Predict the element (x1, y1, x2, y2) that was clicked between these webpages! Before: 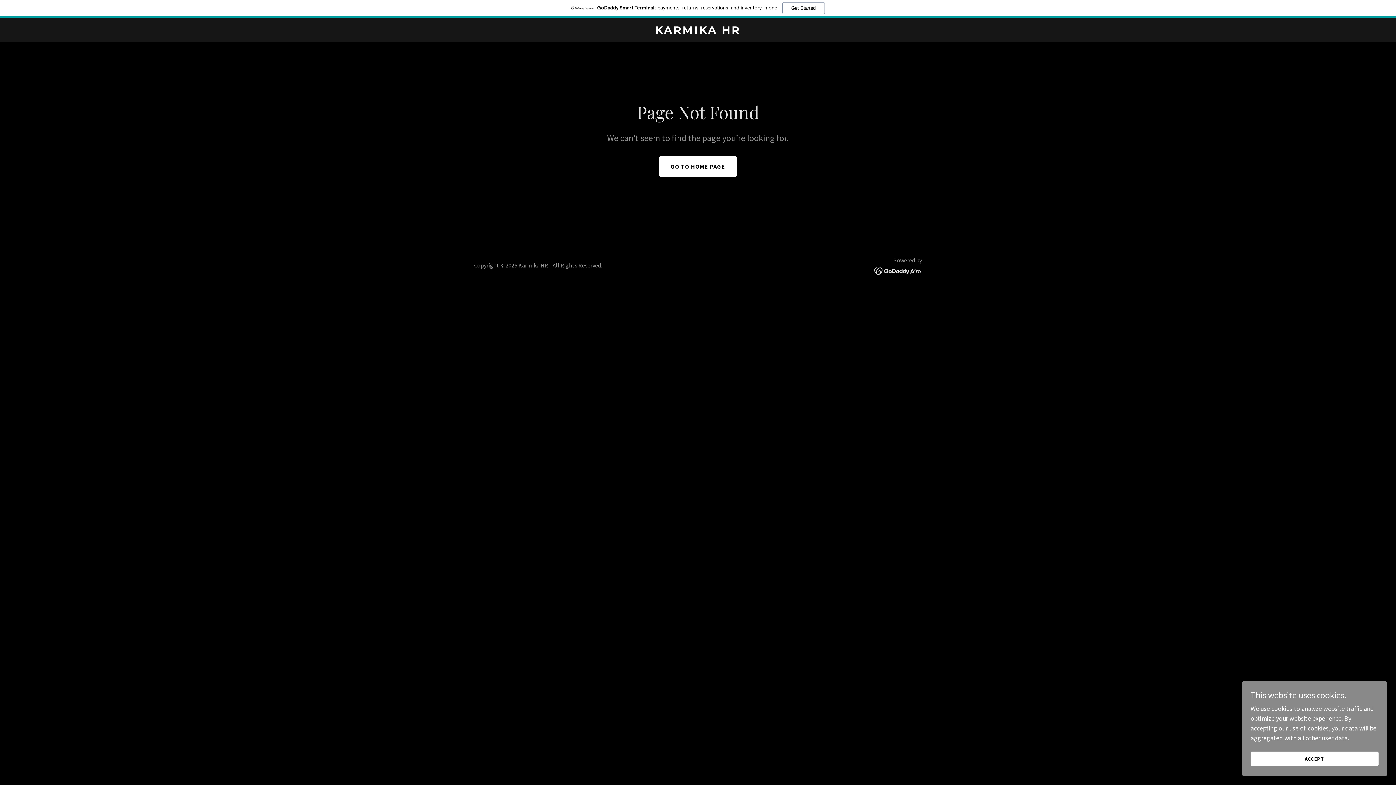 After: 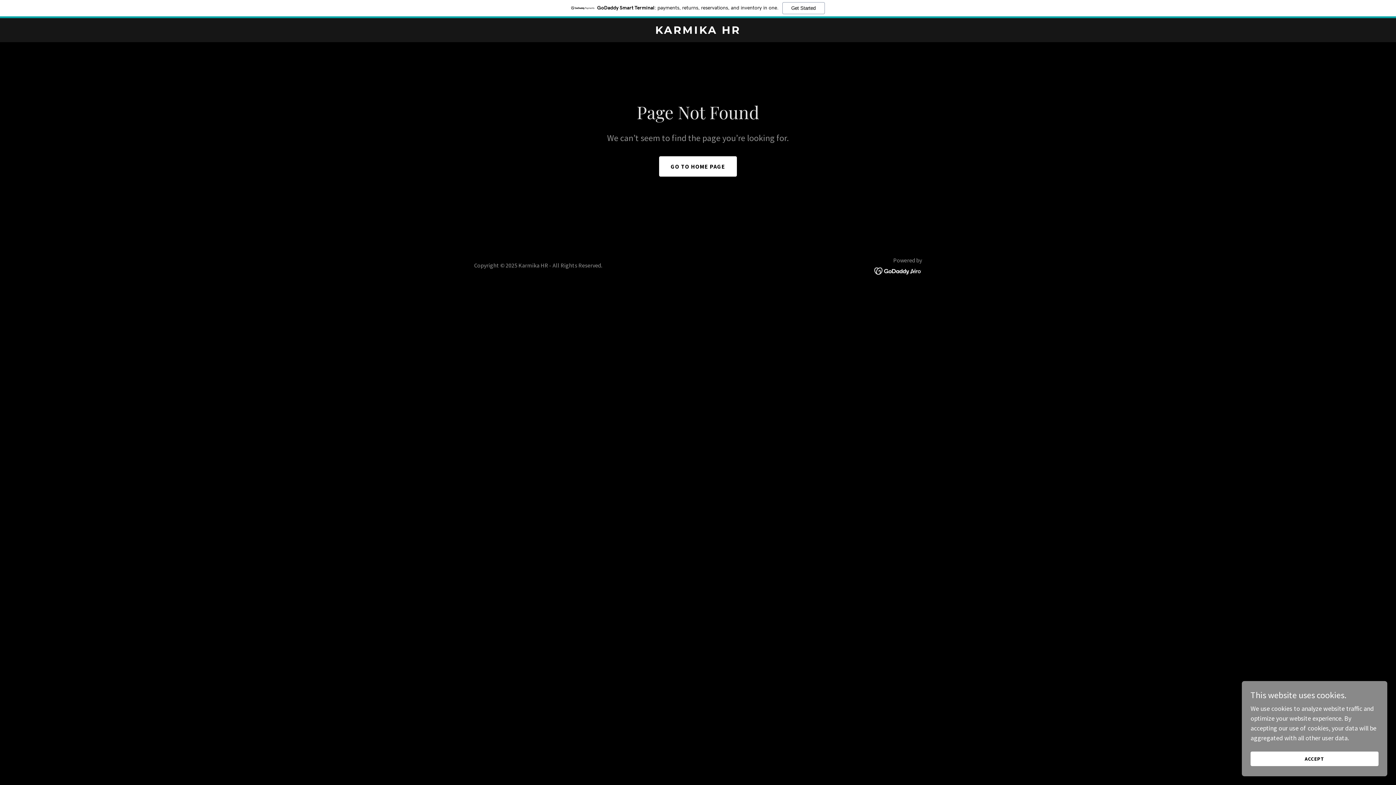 Action: bbox: (0, 0, 1396, 18) label: GoDaddy Smart Terminal: payments, returns, reservations, and inventory in one.
Get Started